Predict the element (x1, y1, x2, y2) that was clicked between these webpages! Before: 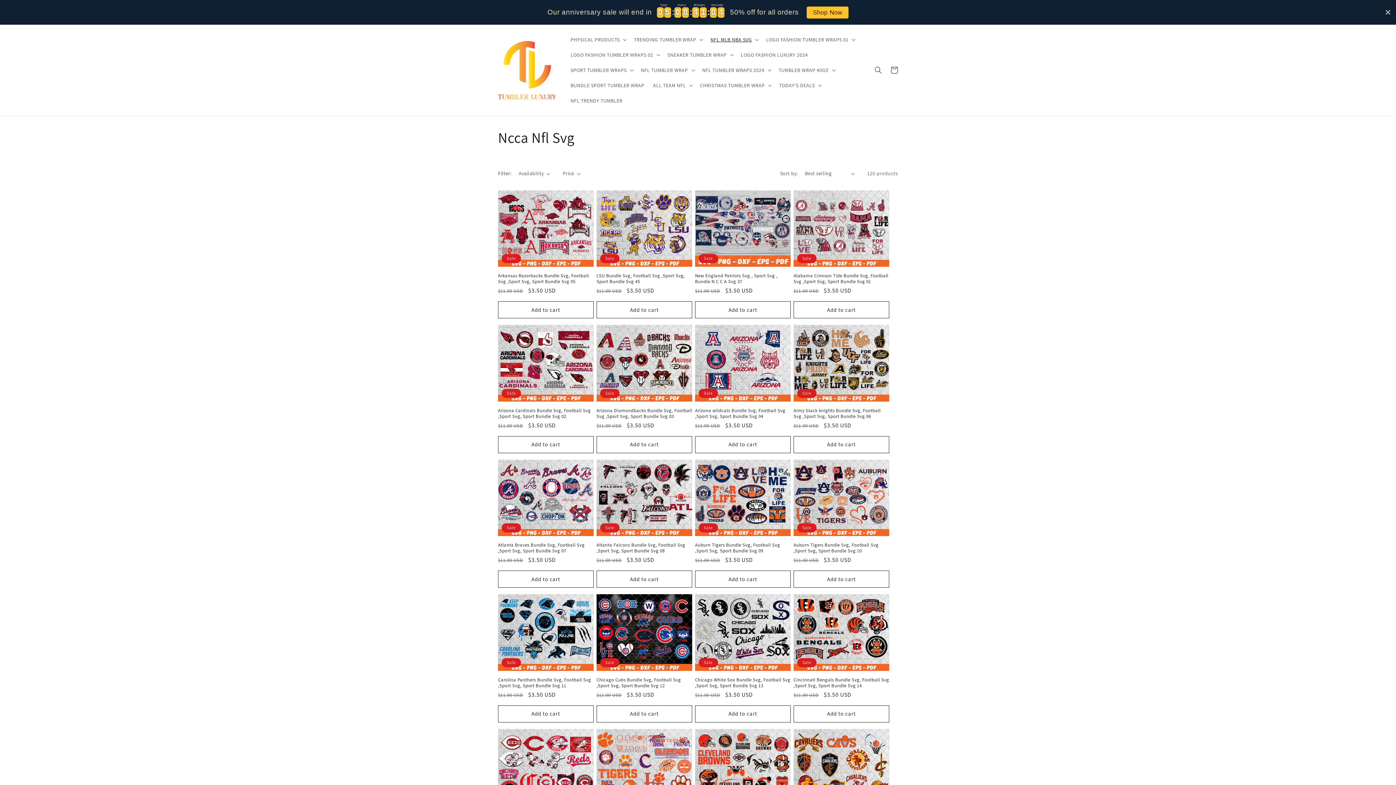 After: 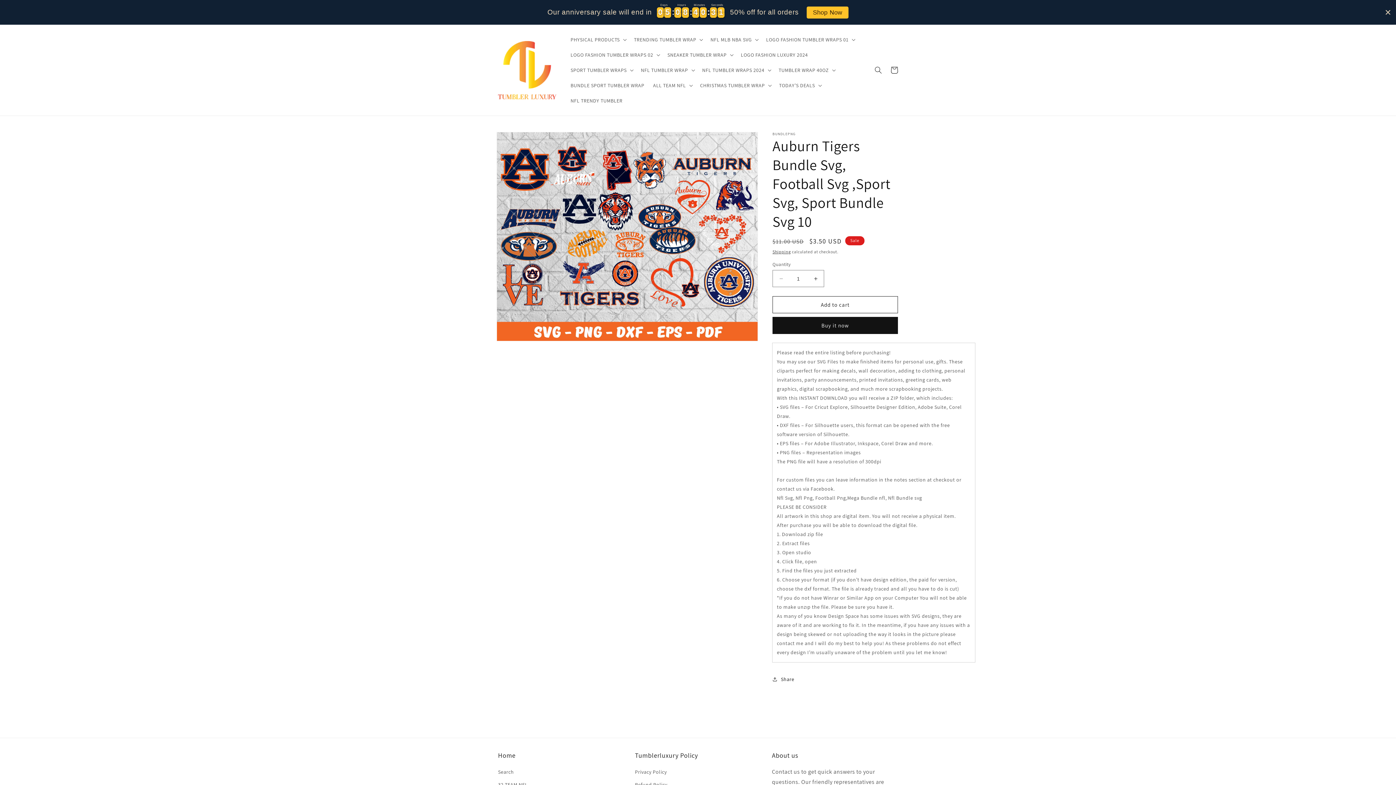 Action: label: Auburn Tigers Bundle Svg, Football Svg ,Sport Svg, Sport Bundle Svg 10 bbox: (793, 542, 889, 554)